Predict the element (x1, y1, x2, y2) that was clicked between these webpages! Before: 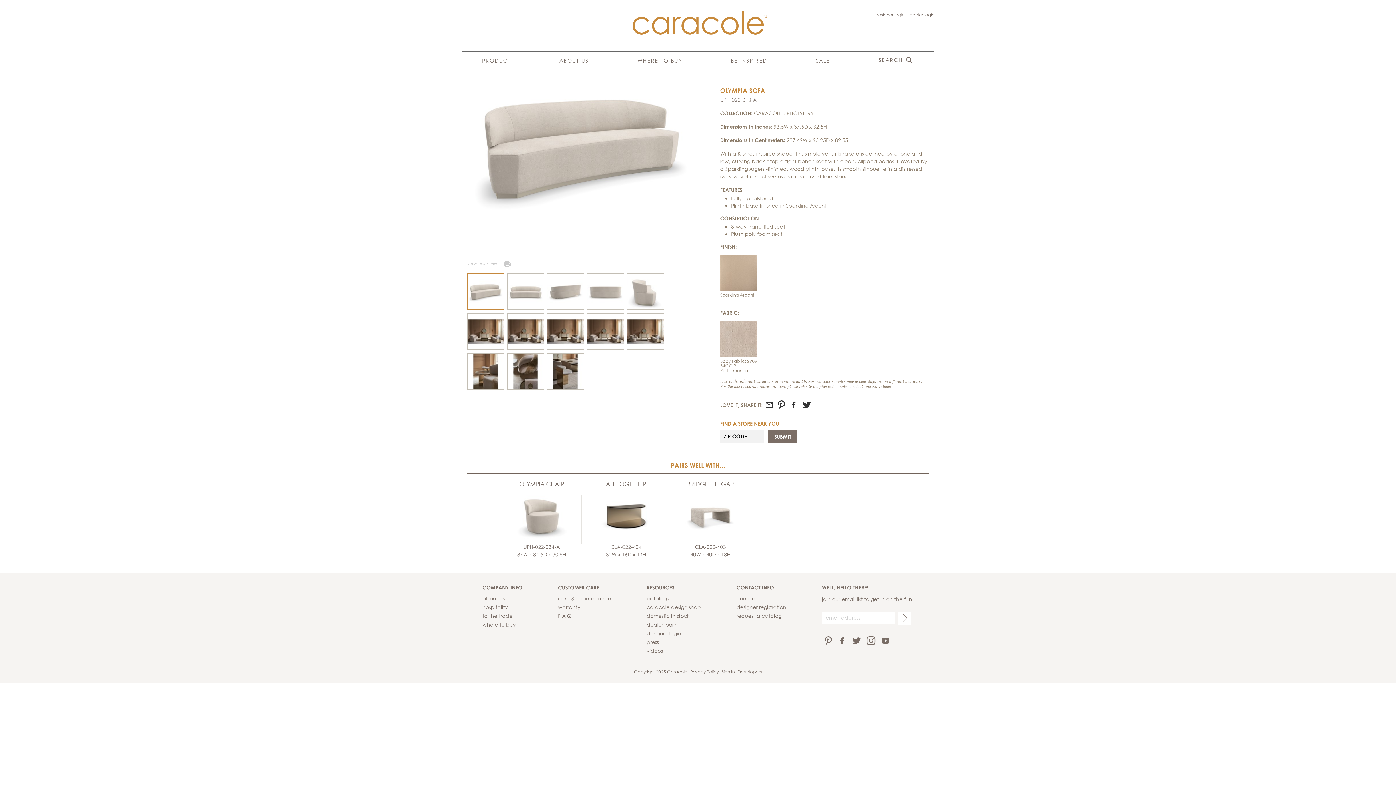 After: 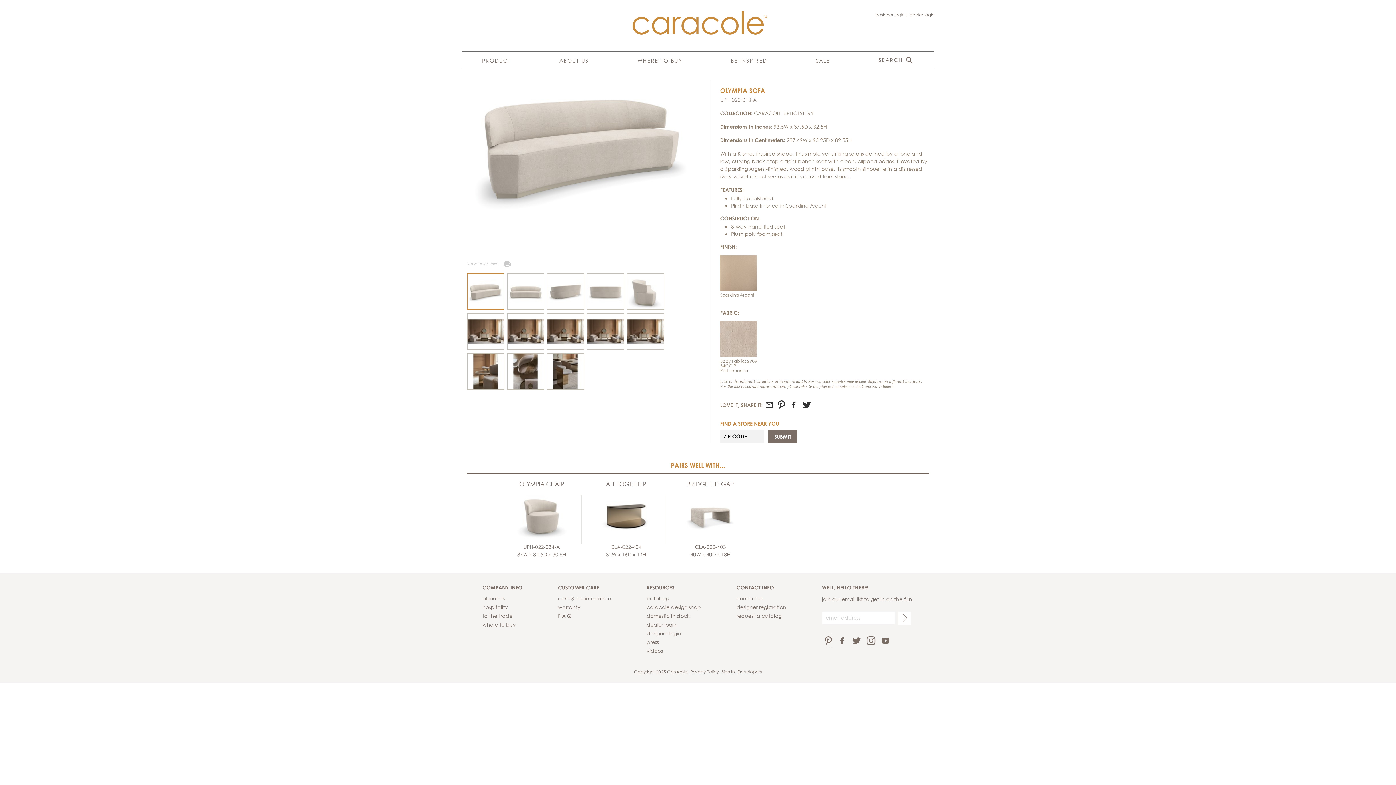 Action: bbox: (825, 633, 832, 647) label: Pinterest